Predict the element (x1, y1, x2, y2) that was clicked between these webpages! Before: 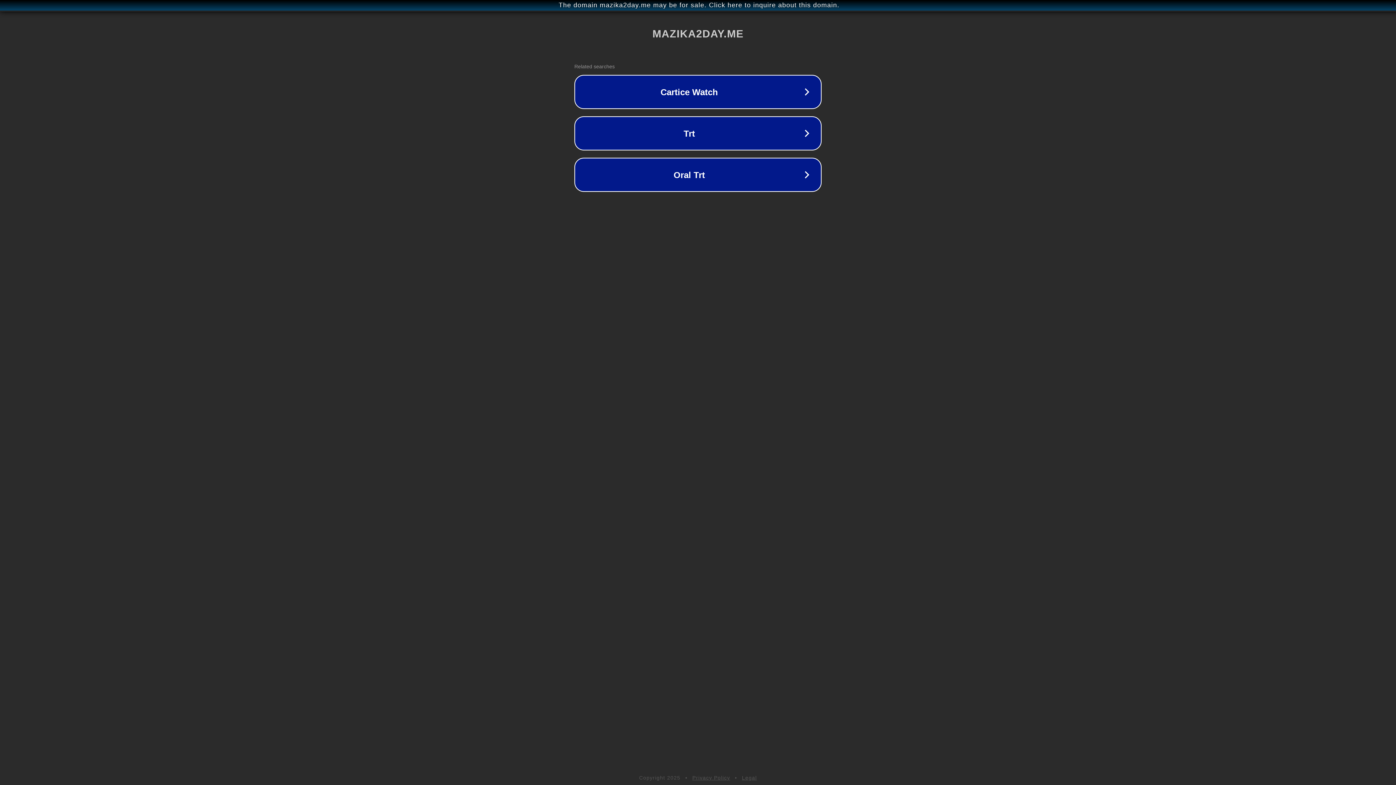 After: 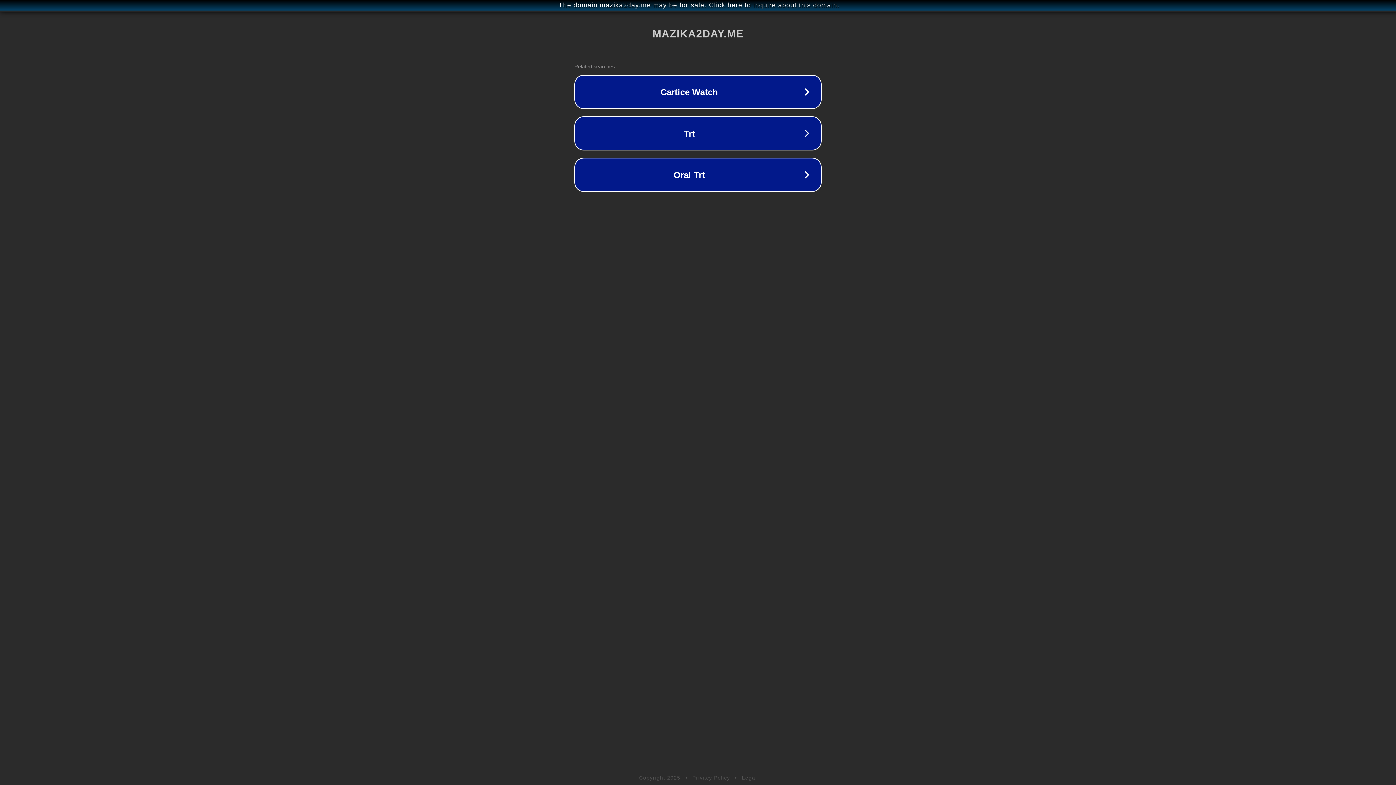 Action: bbox: (742, 775, 757, 781) label: Legal